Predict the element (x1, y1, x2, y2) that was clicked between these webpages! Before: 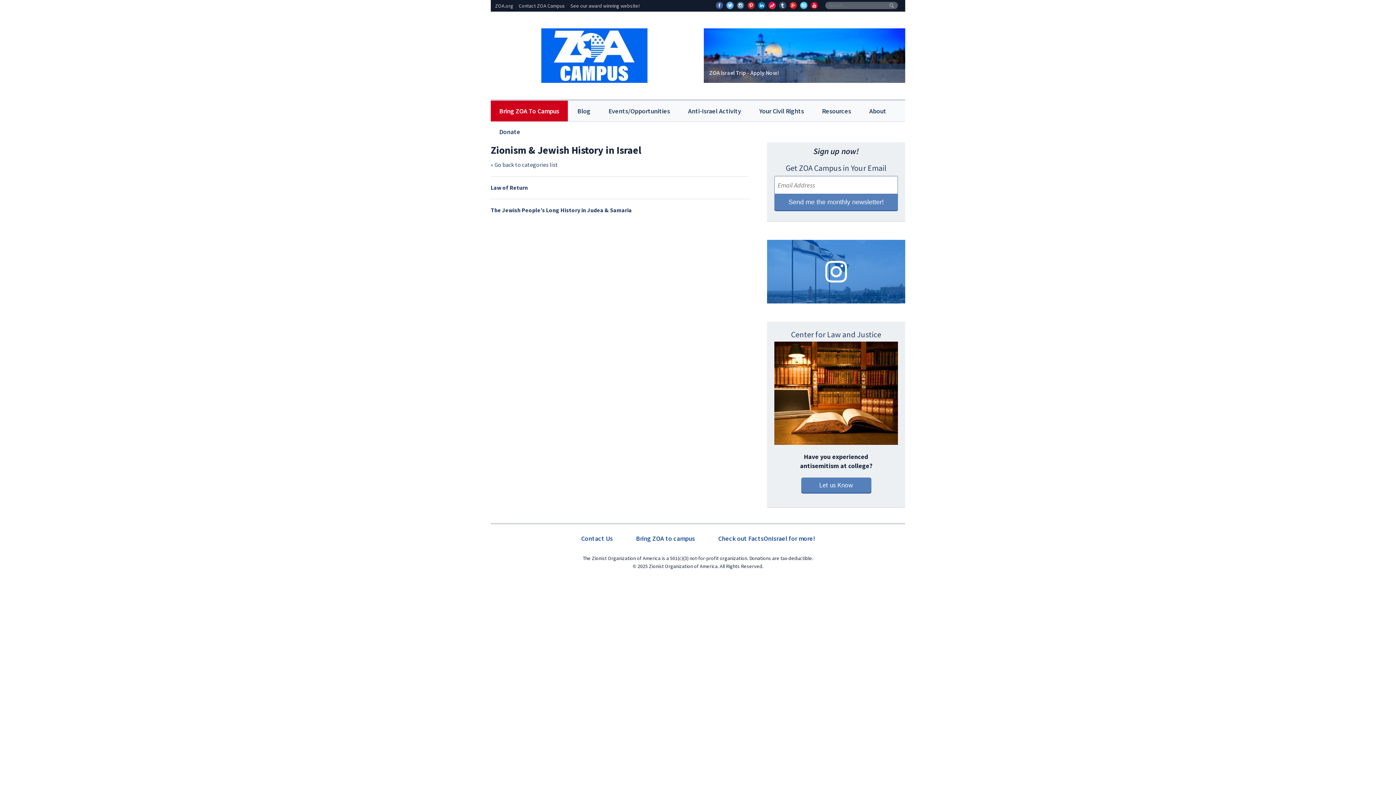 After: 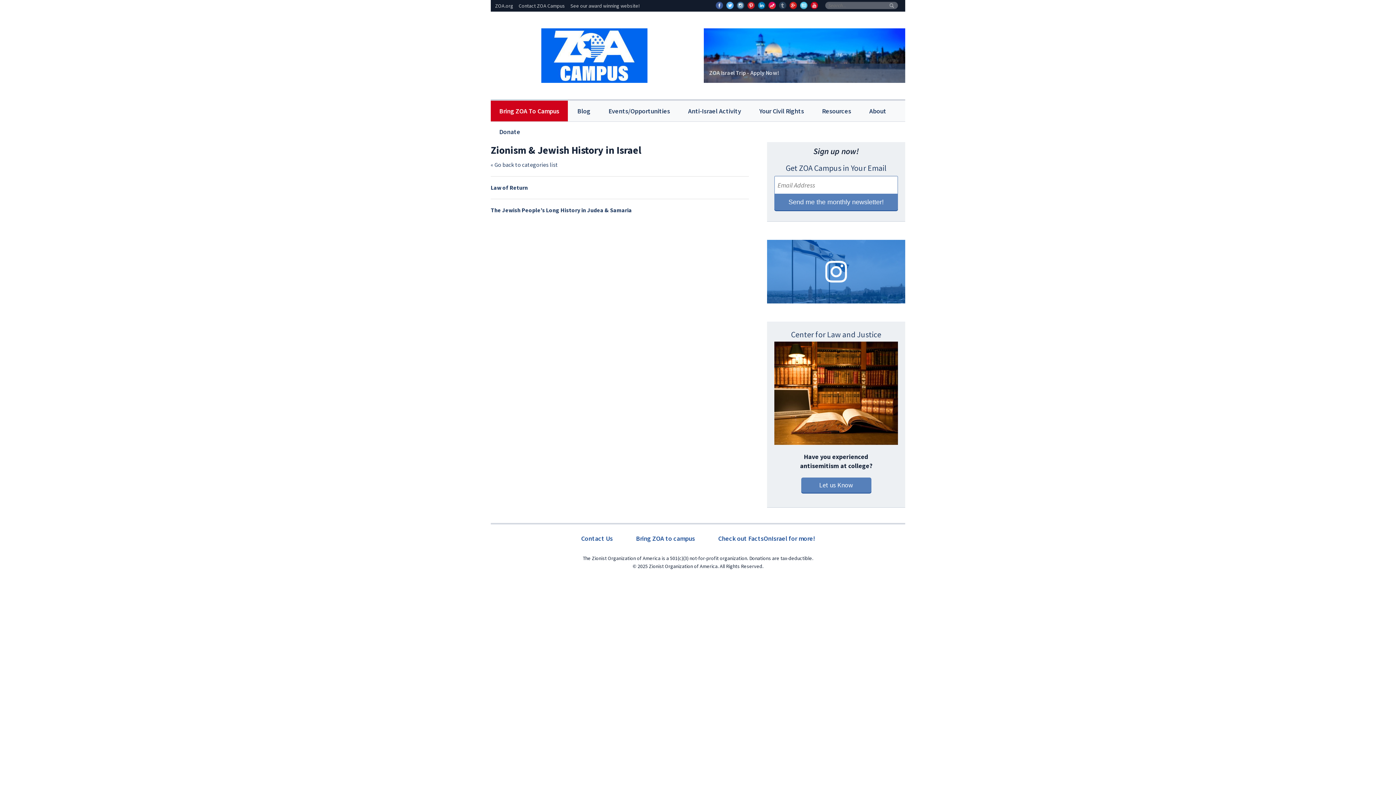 Action: bbox: (779, 1, 786, 9)